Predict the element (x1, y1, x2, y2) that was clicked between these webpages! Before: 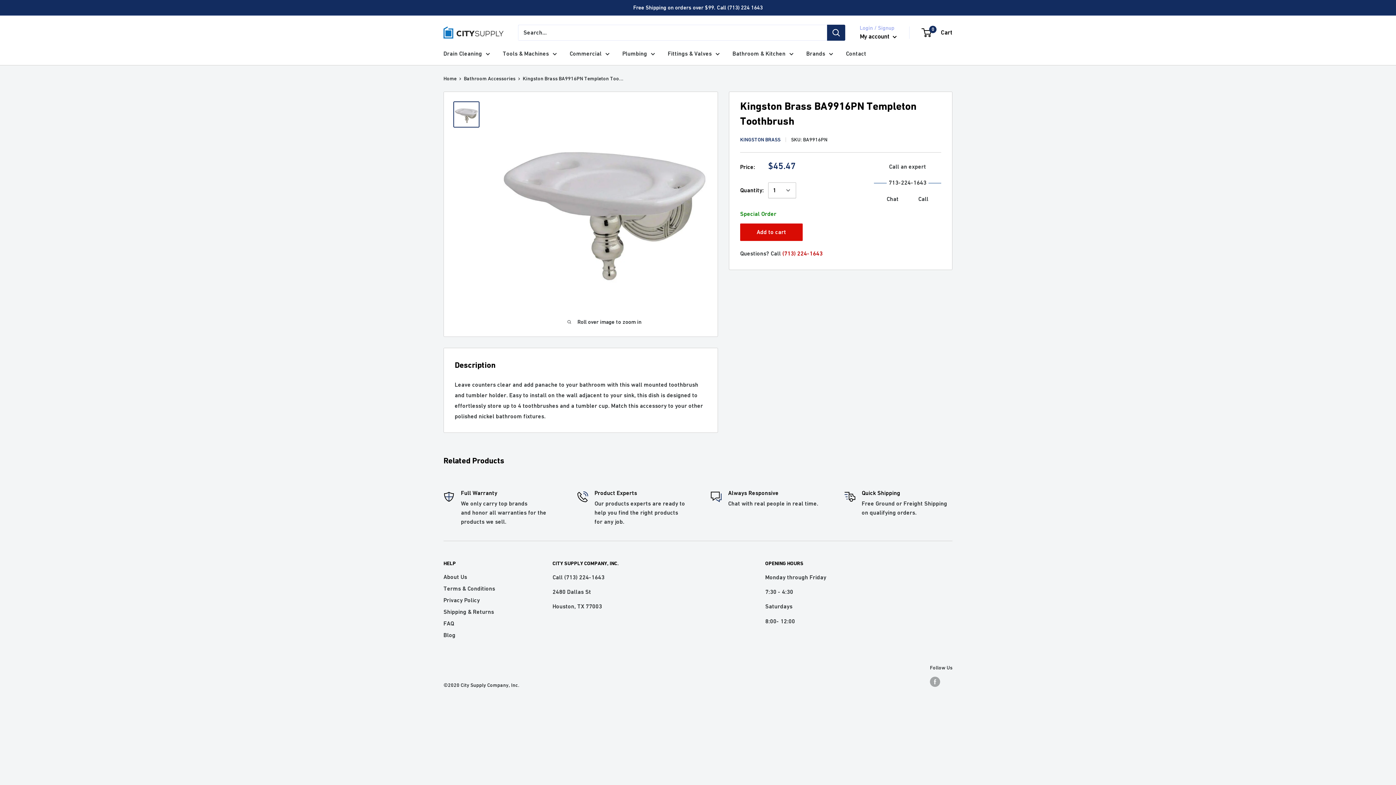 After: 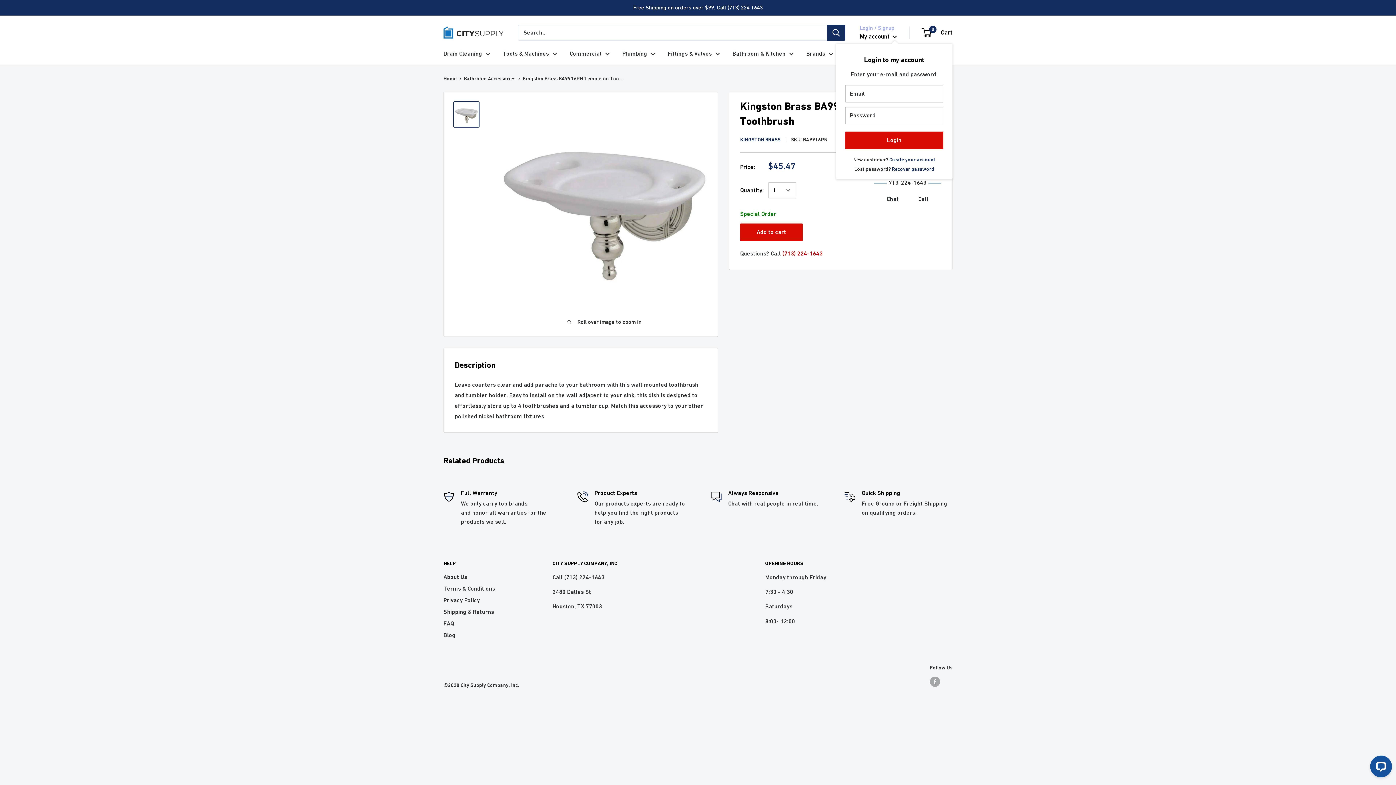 Action: bbox: (860, 30, 897, 42) label: My account 